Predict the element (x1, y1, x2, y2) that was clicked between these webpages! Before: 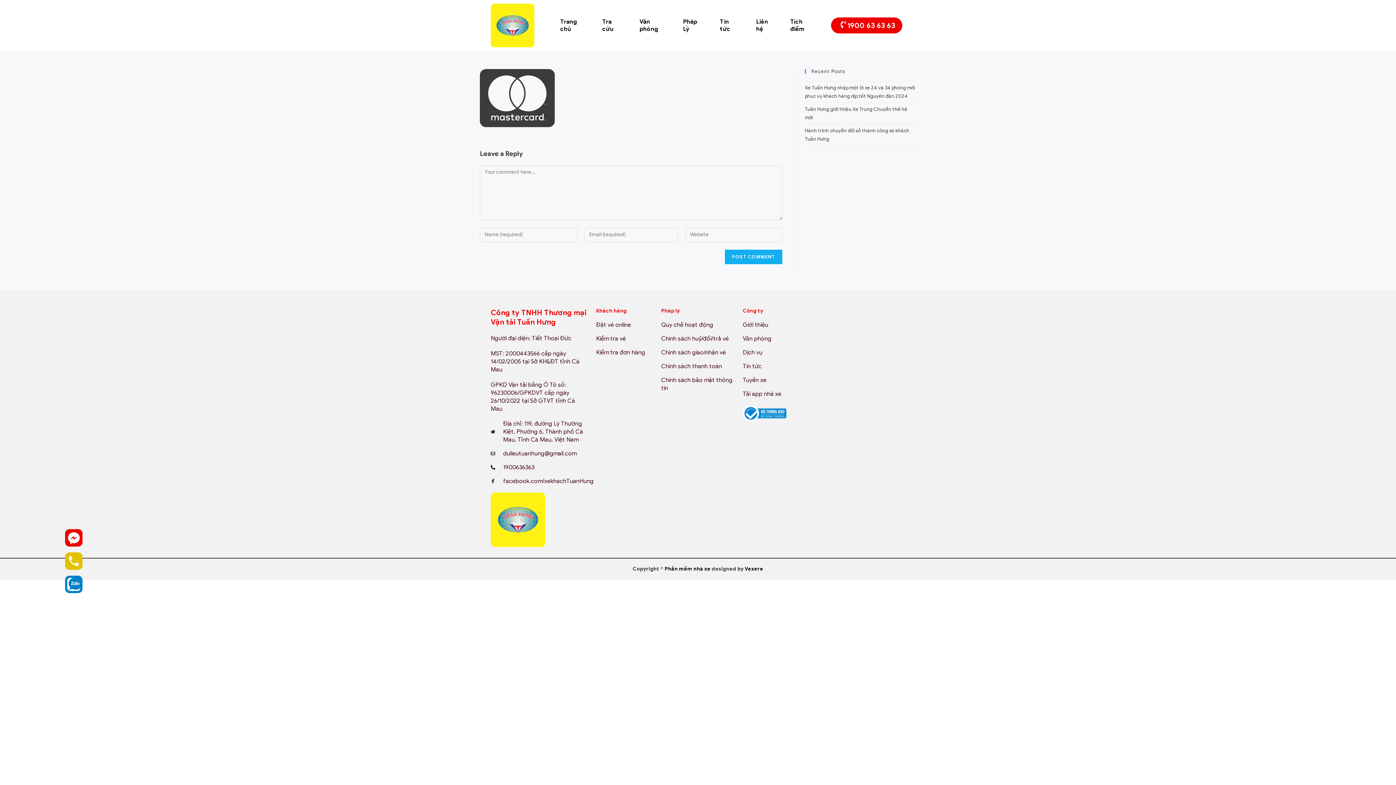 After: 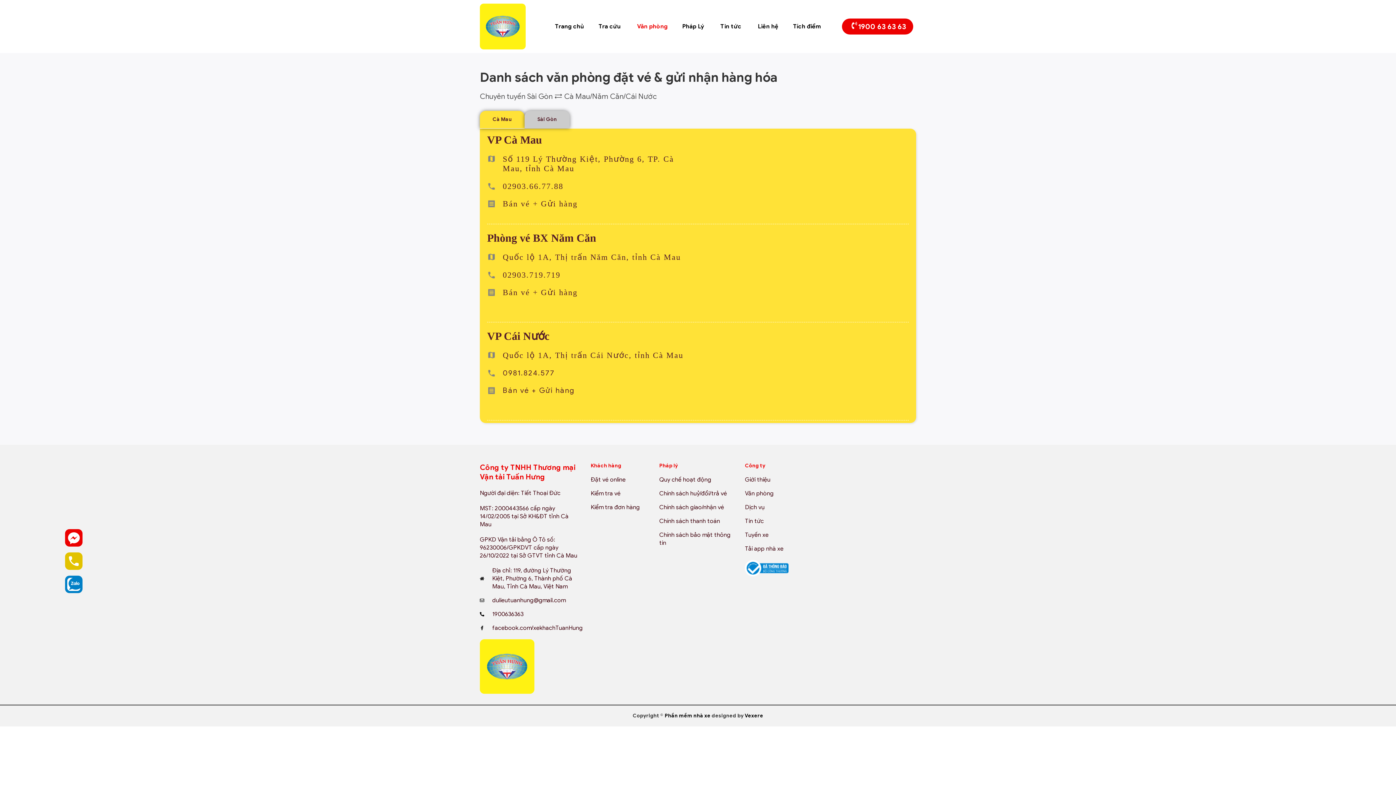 Action: bbox: (743, 334, 818, 342) label: Văn phòng